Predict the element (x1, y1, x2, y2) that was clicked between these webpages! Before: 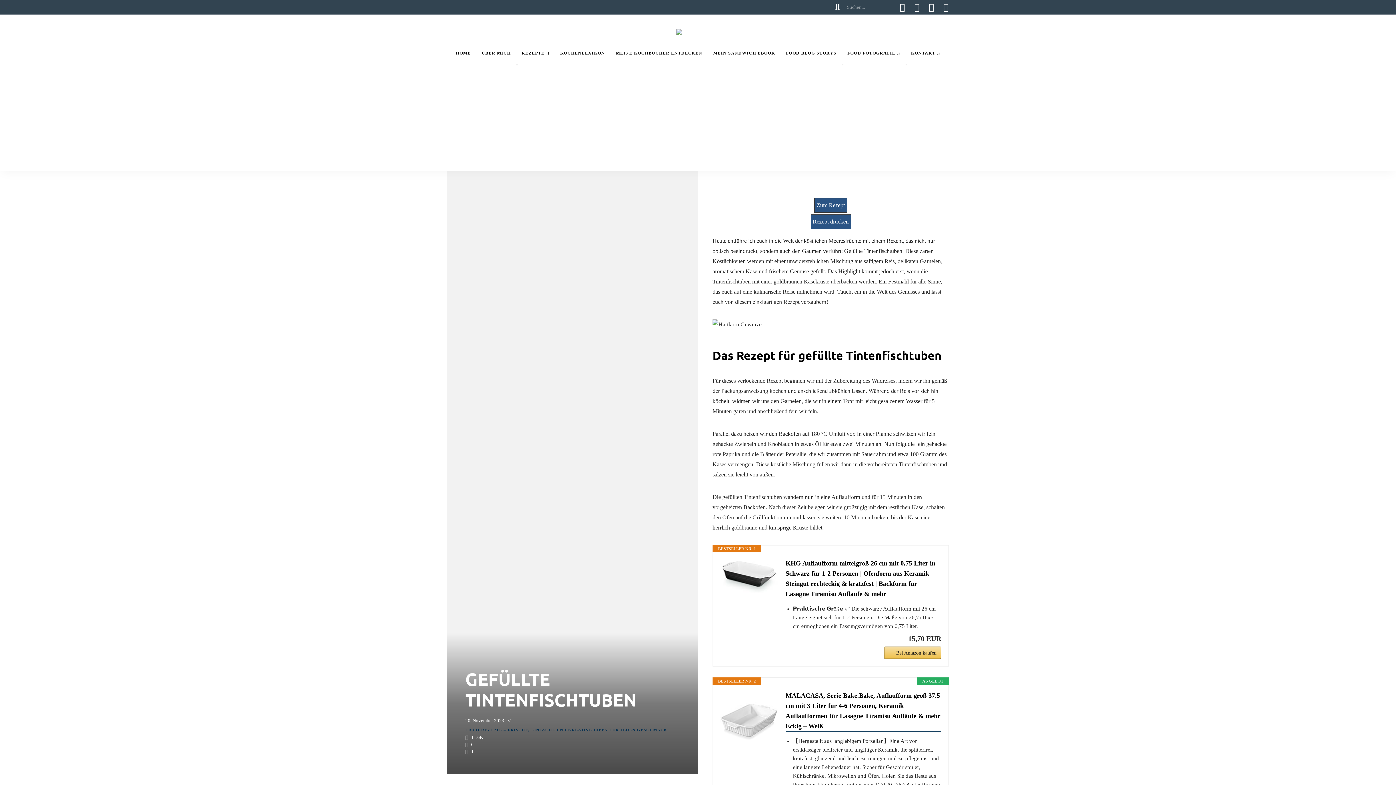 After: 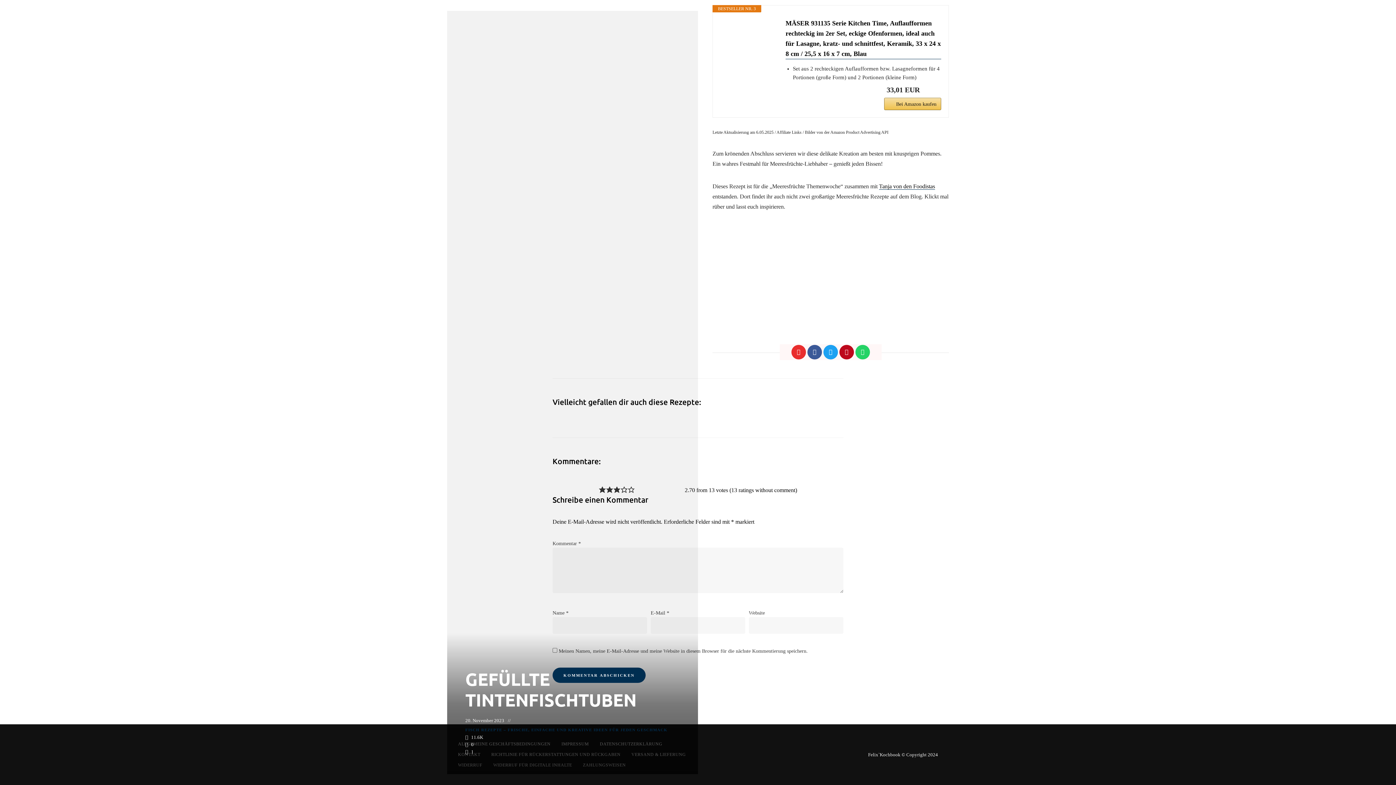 Action: label: Zum Rezept bbox: (814, 198, 847, 212)